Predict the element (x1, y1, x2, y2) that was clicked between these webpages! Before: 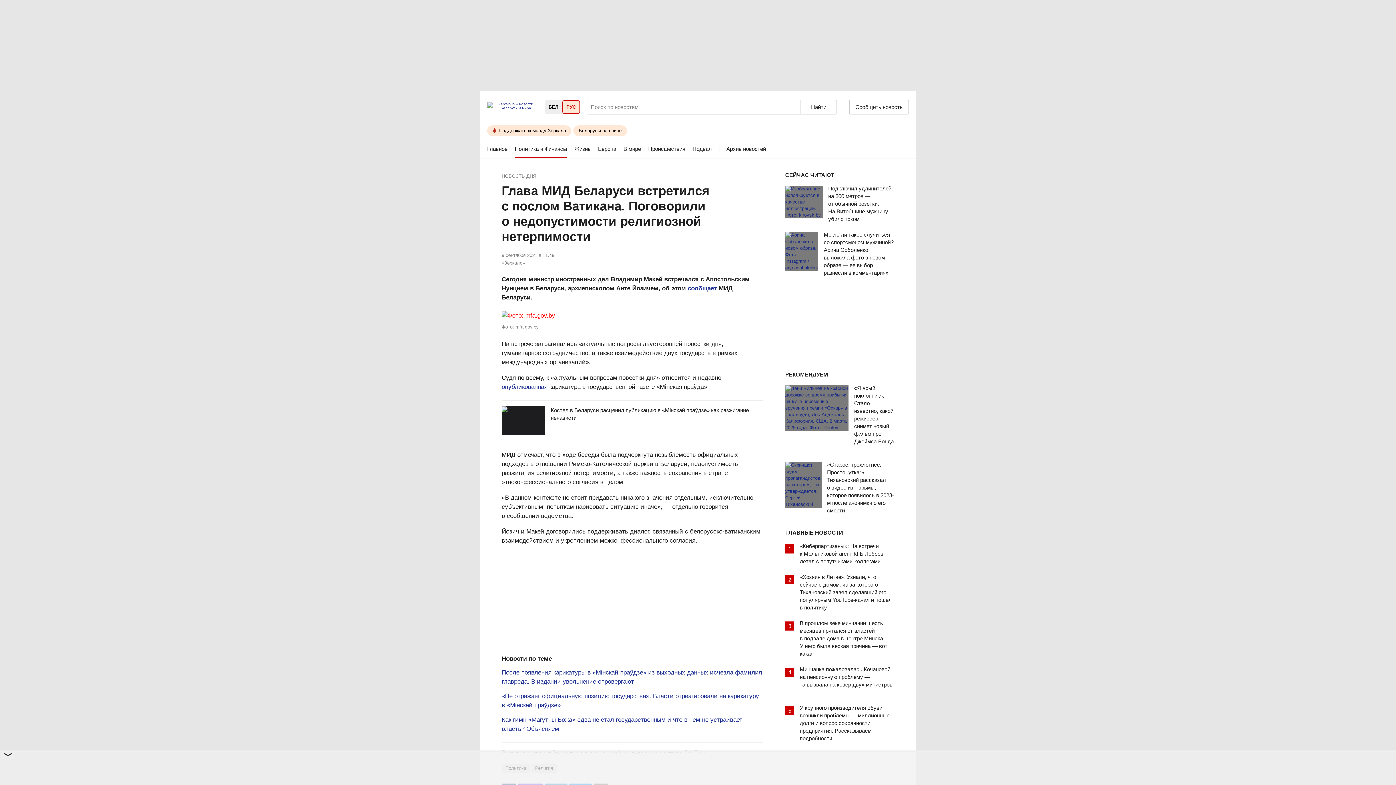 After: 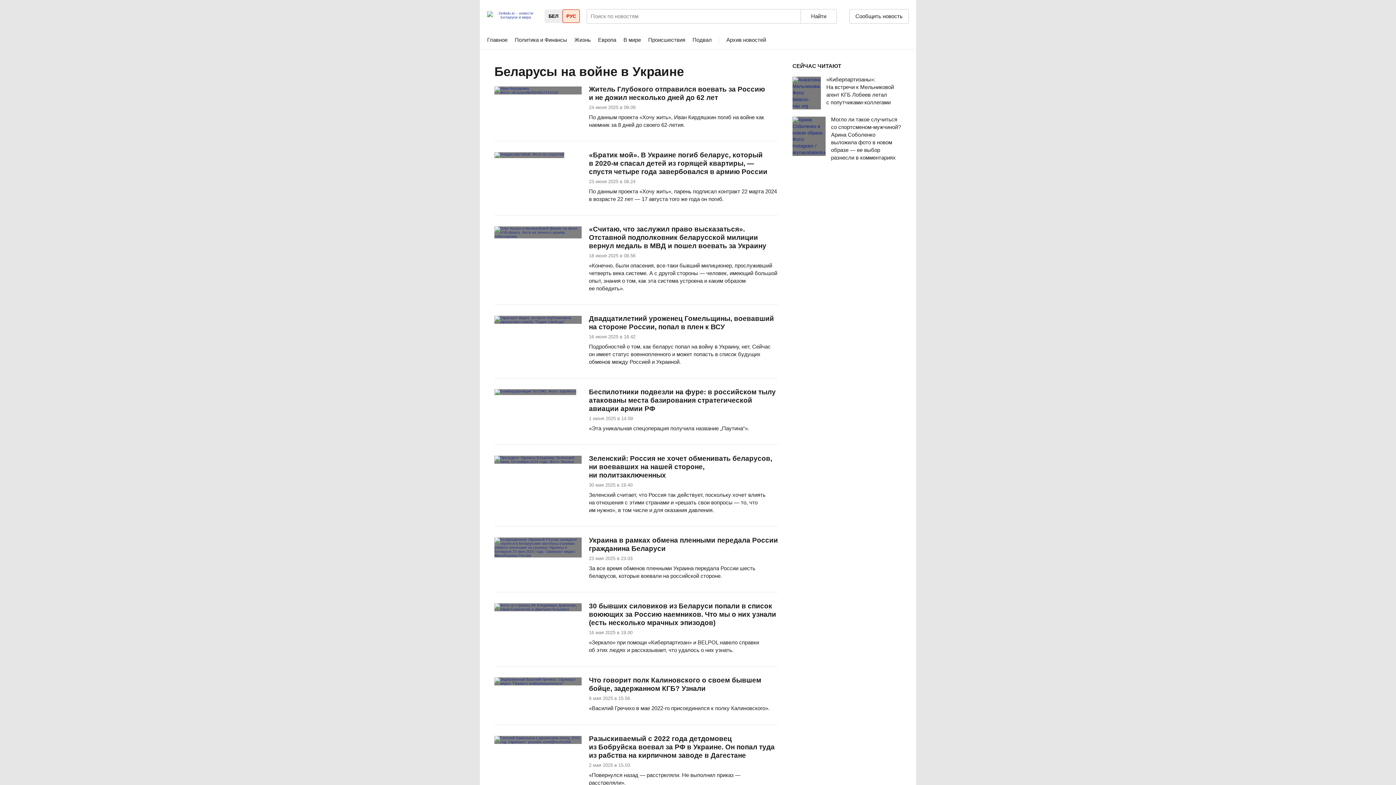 Action: bbox: (573, 125, 627, 136) label: Беларусы на войне